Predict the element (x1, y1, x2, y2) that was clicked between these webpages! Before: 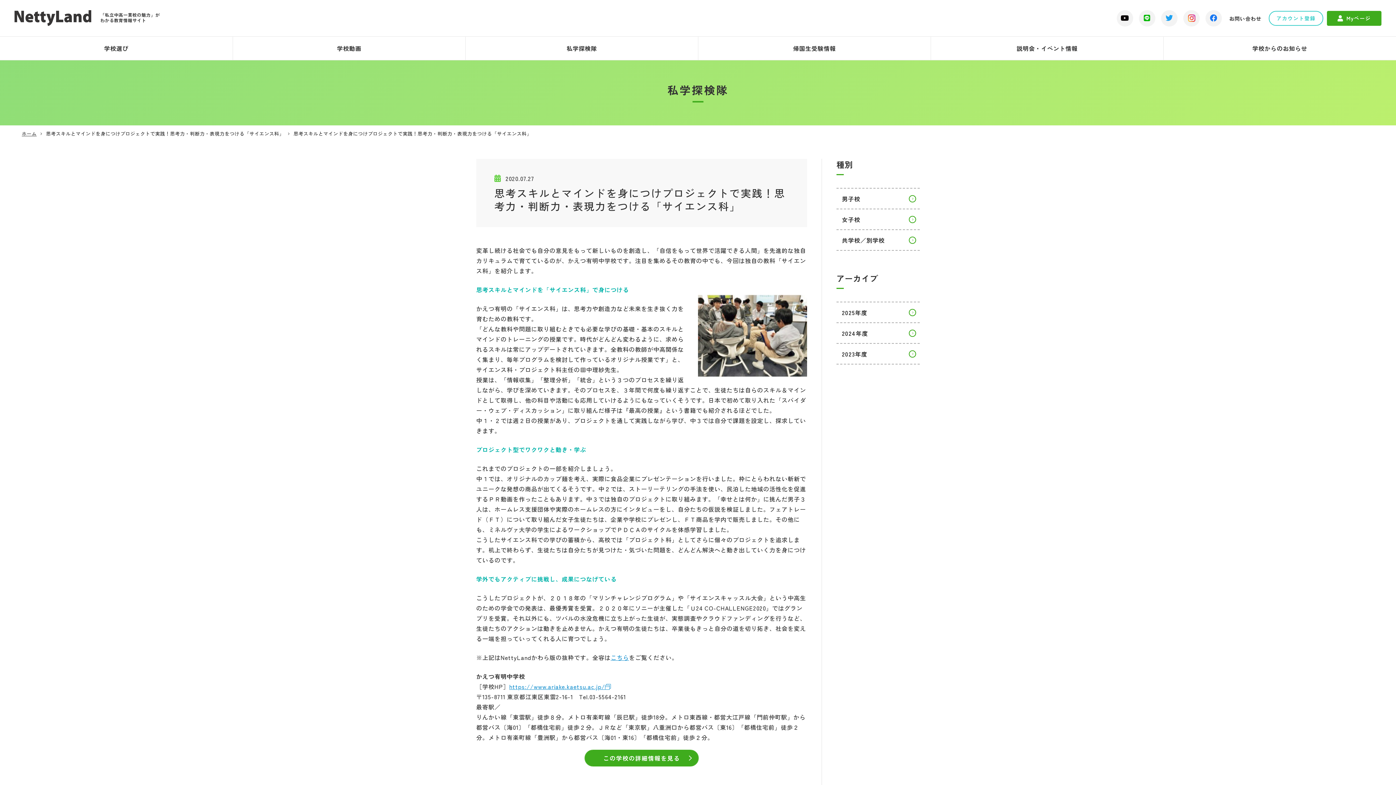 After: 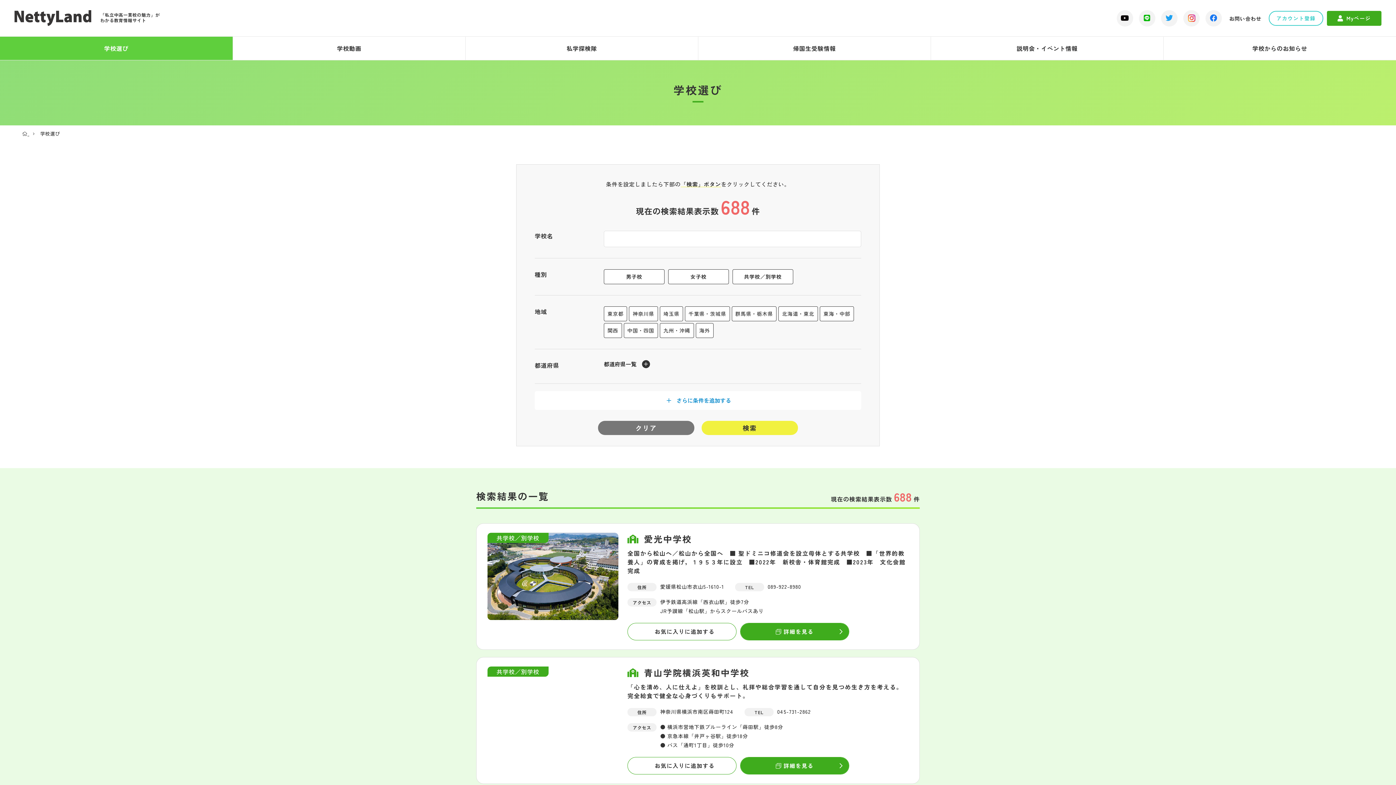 Action: bbox: (0, 36, 232, 60) label: 学校選び